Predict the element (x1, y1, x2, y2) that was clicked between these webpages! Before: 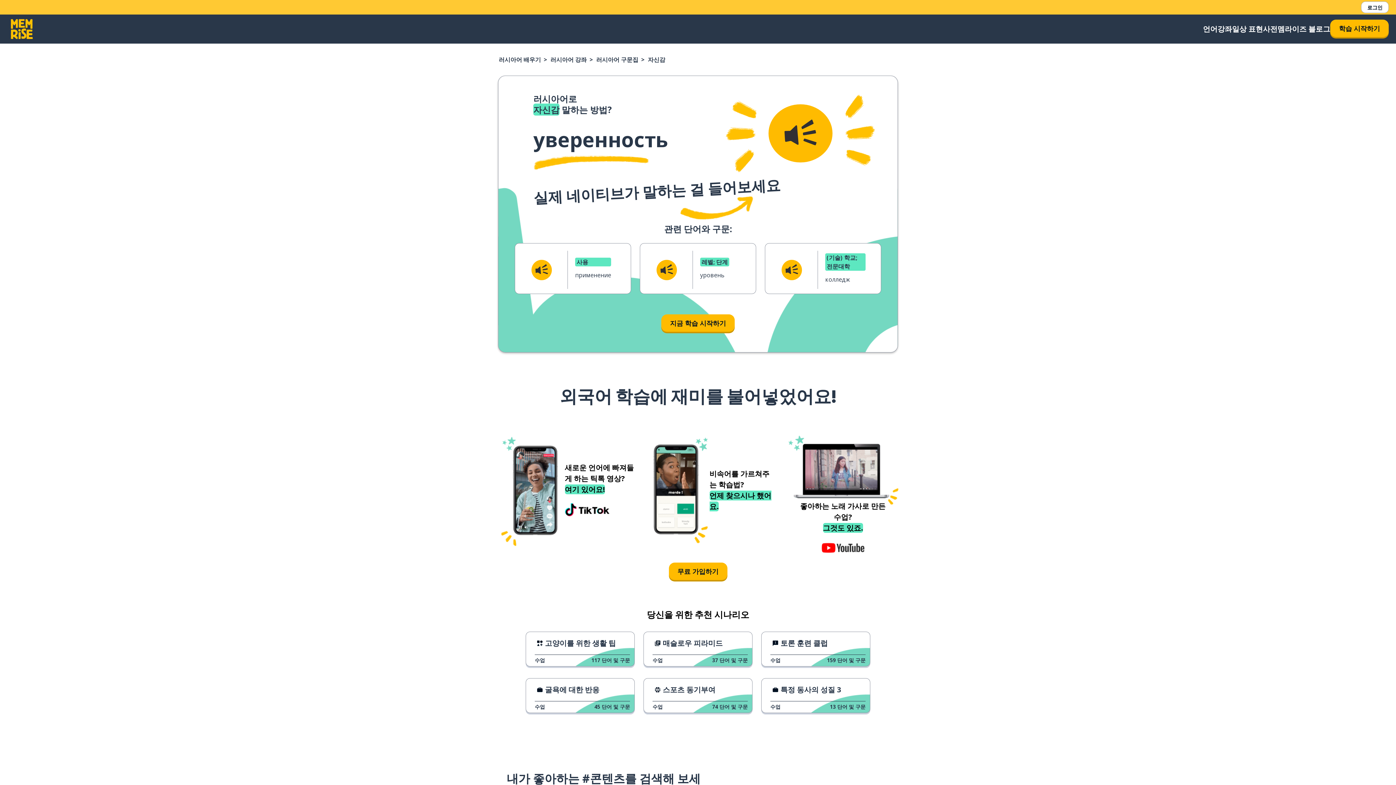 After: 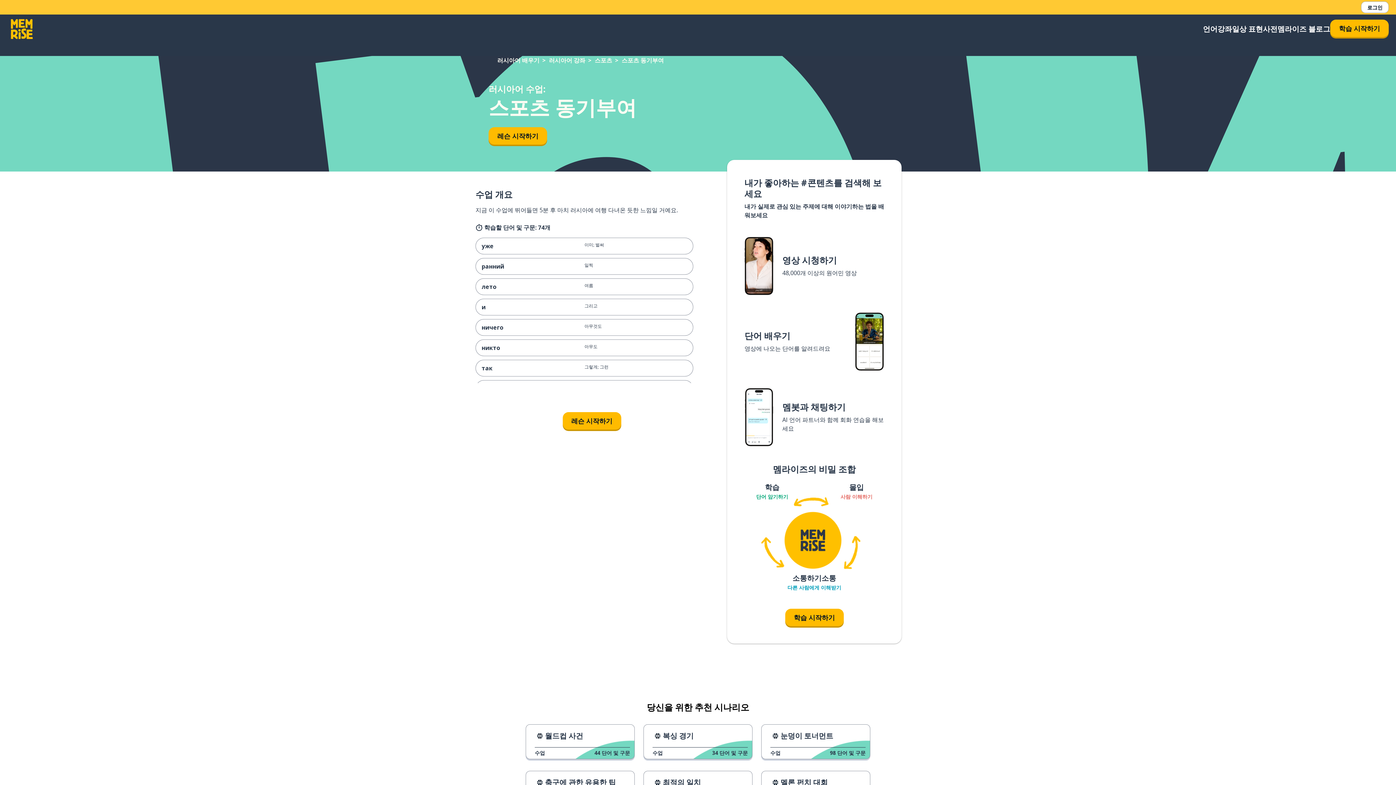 Action: bbox: (643, 678, 752, 713) label: 스포츠 동기부여
수업
74 단어 및 구문